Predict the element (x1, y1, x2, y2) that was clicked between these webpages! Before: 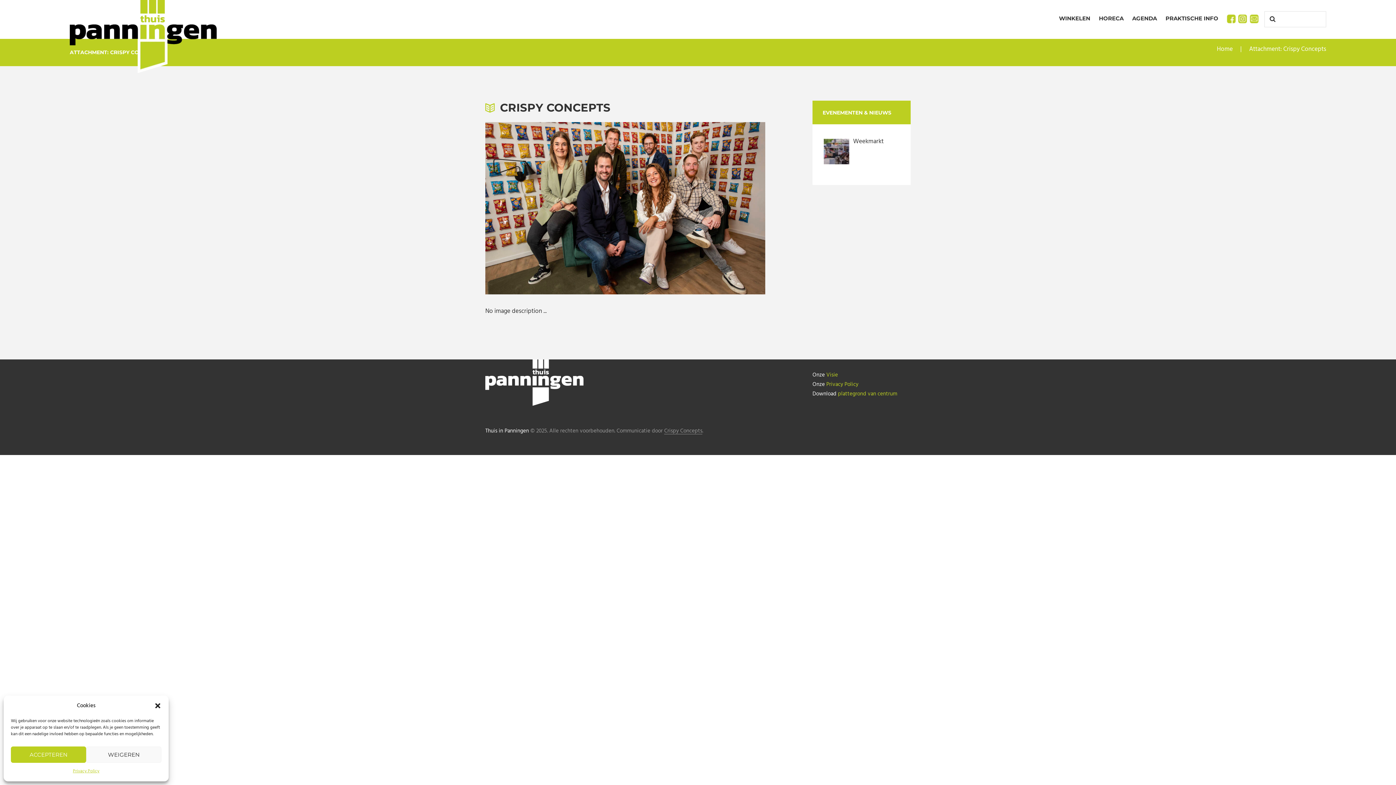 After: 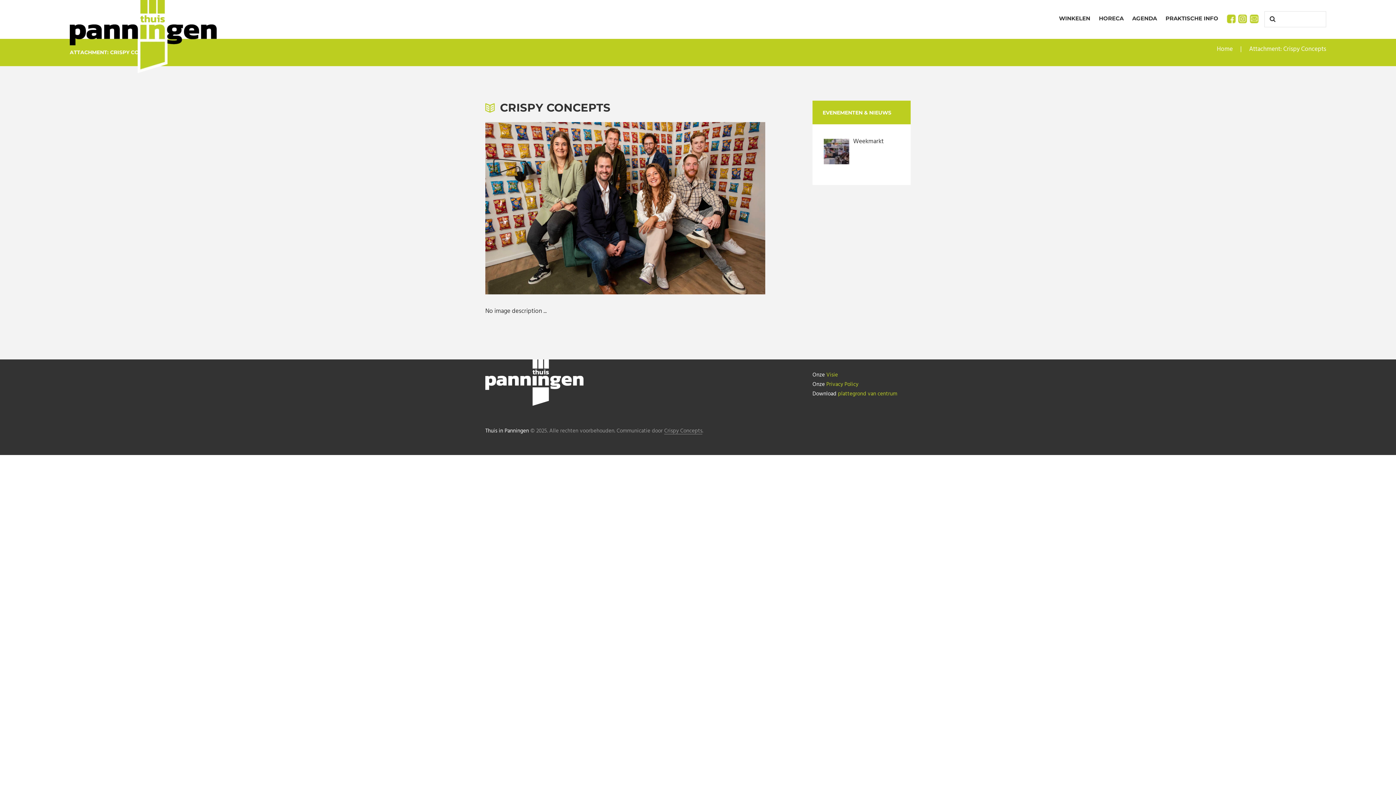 Action: label: Dialoogvenster sluiten bbox: (154, 702, 161, 709)